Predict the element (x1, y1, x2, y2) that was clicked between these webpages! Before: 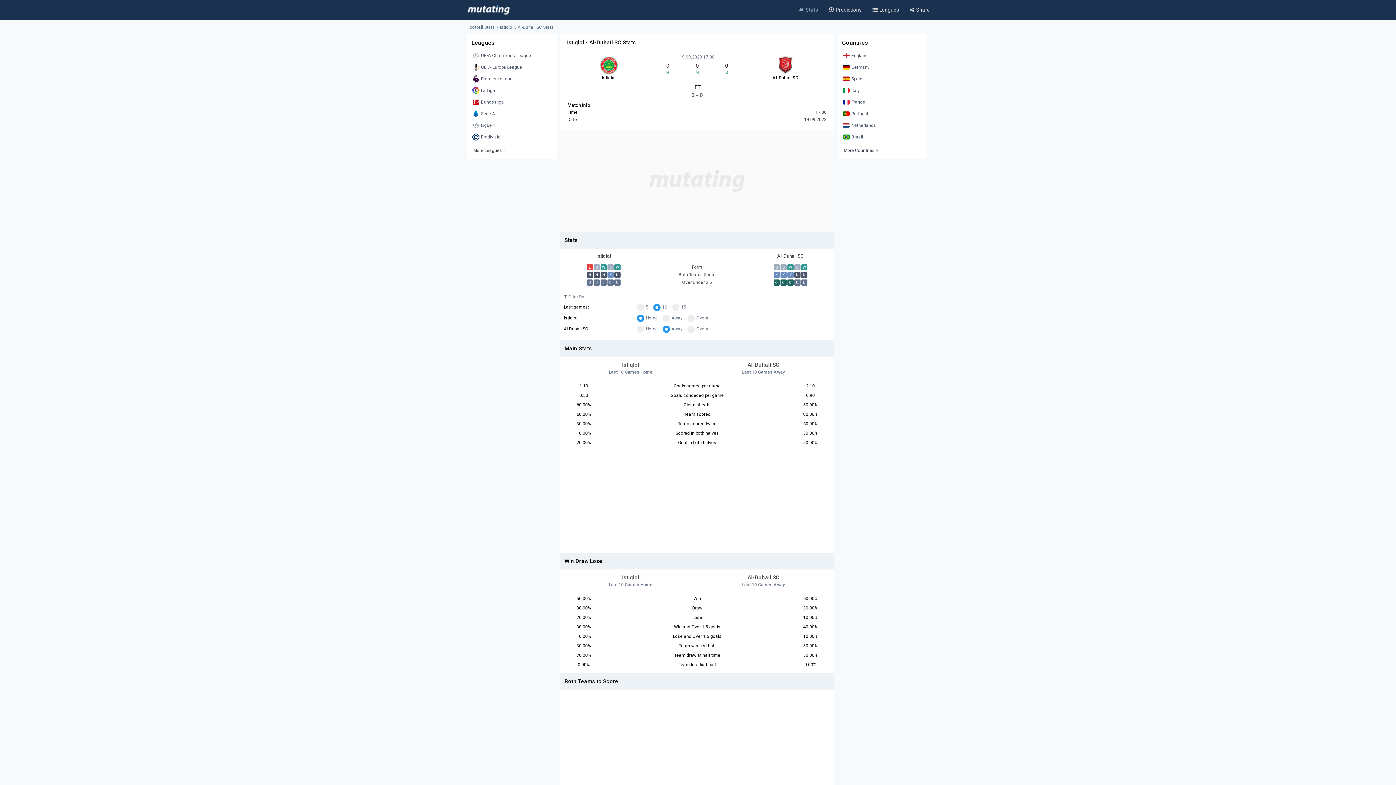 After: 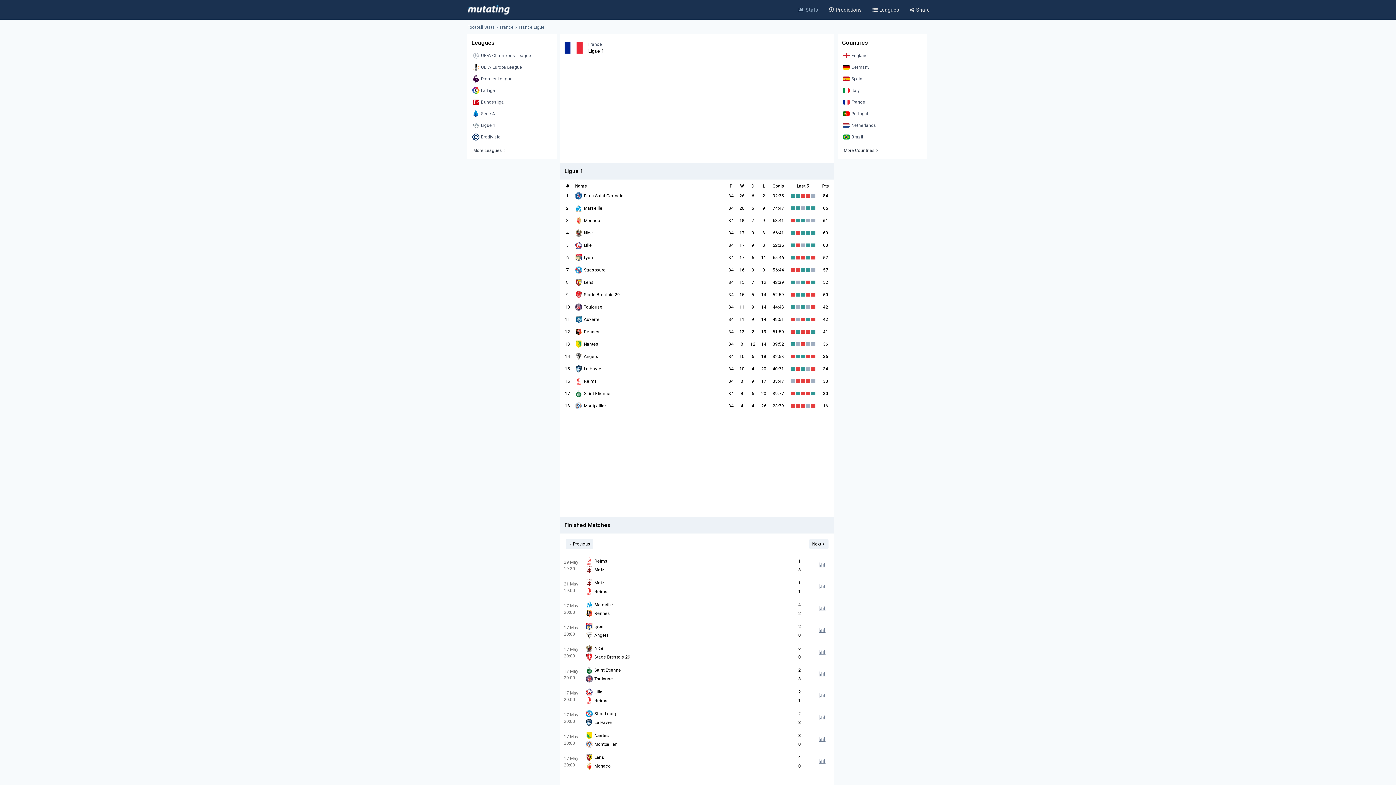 Action: bbox: (470, 120, 553, 130) label: Ligue 1